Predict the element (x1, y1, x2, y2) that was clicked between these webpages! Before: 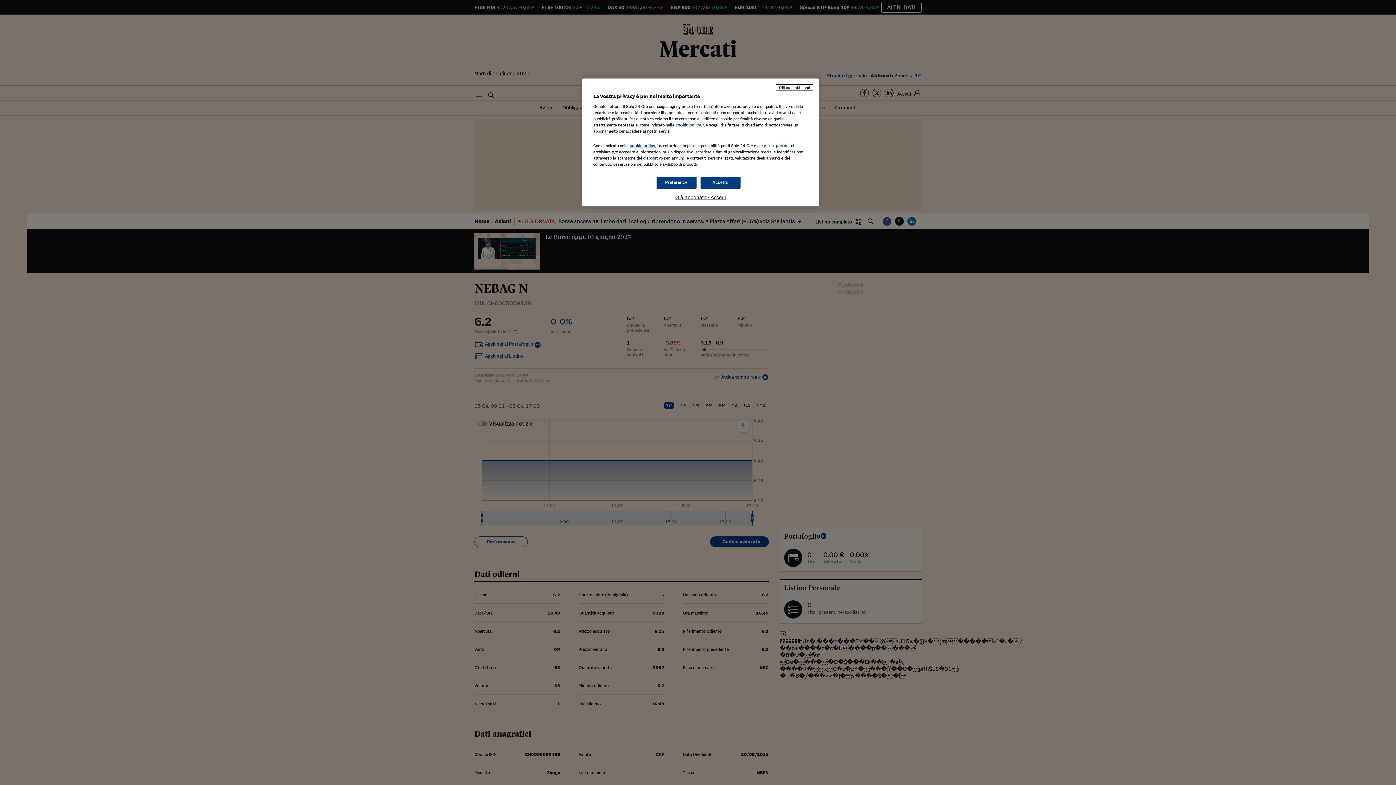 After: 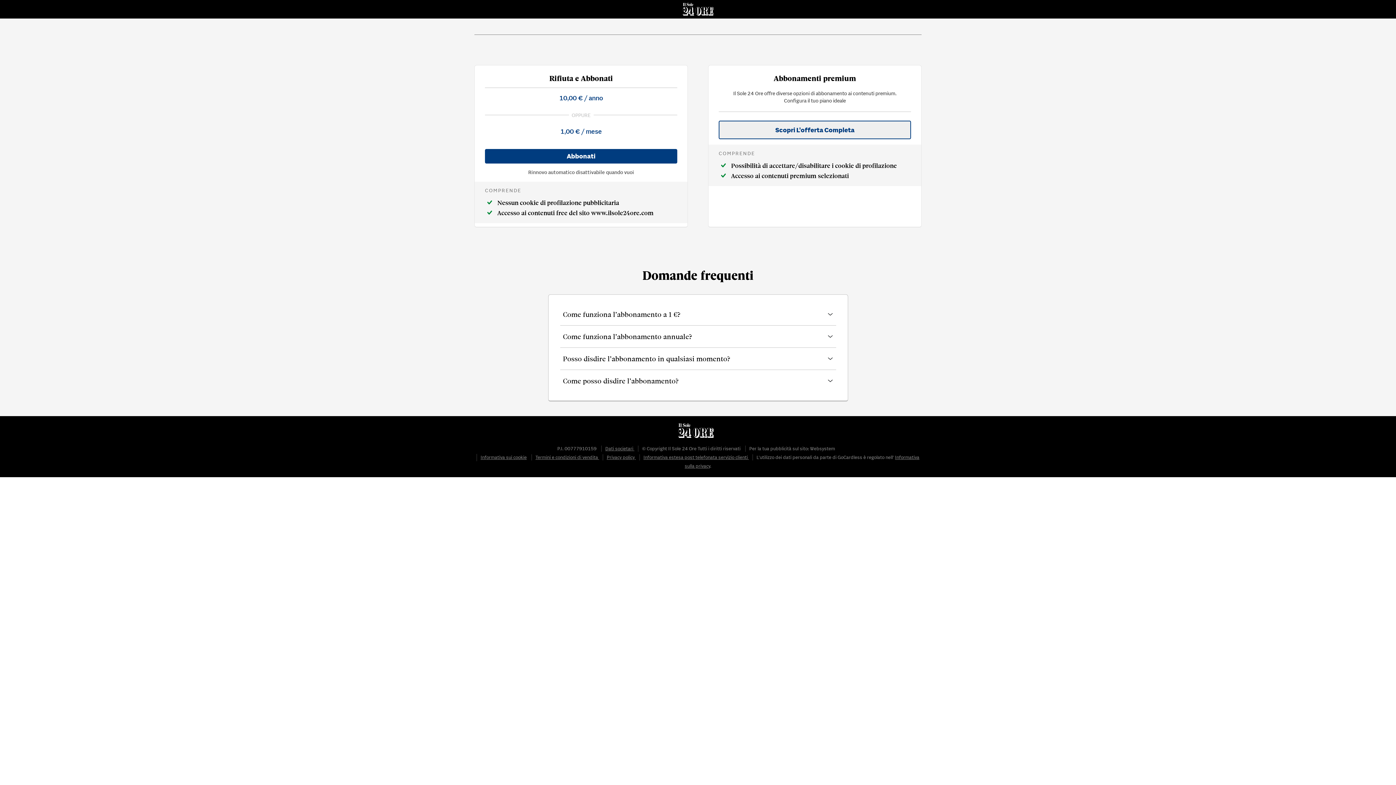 Action: bbox: (776, 84, 813, 90) label: Rifiuta e abbonati